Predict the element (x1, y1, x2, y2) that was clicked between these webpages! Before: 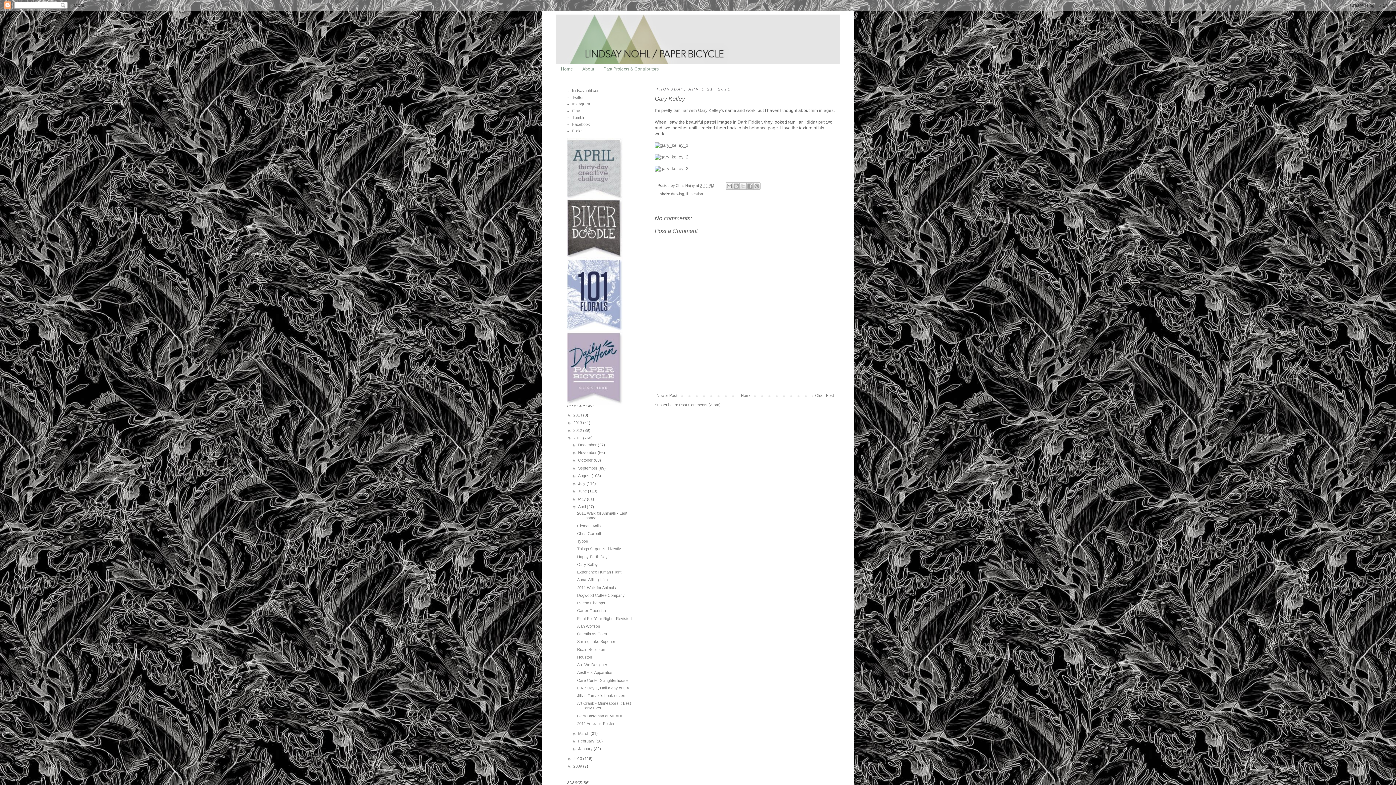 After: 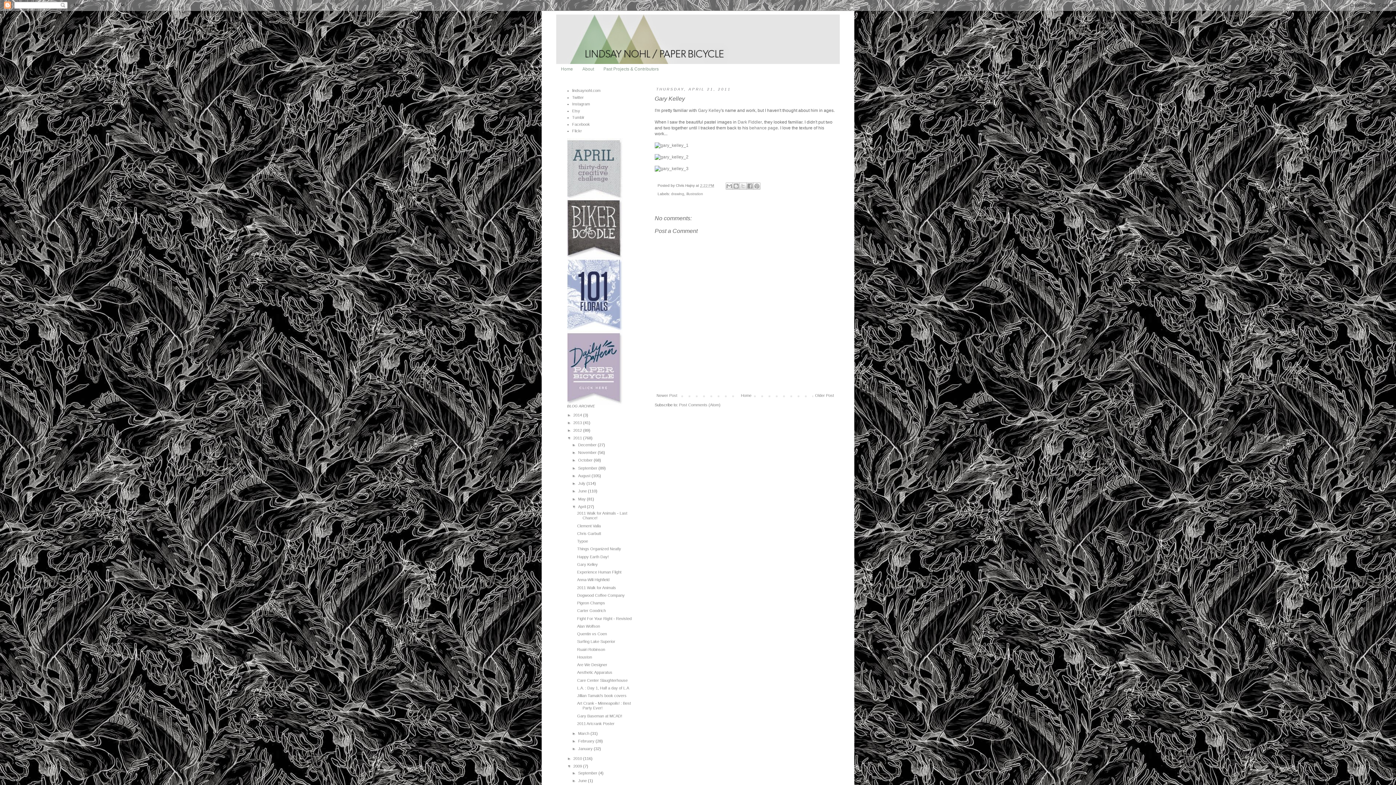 Action: label: ►   bbox: (567, 764, 573, 768)